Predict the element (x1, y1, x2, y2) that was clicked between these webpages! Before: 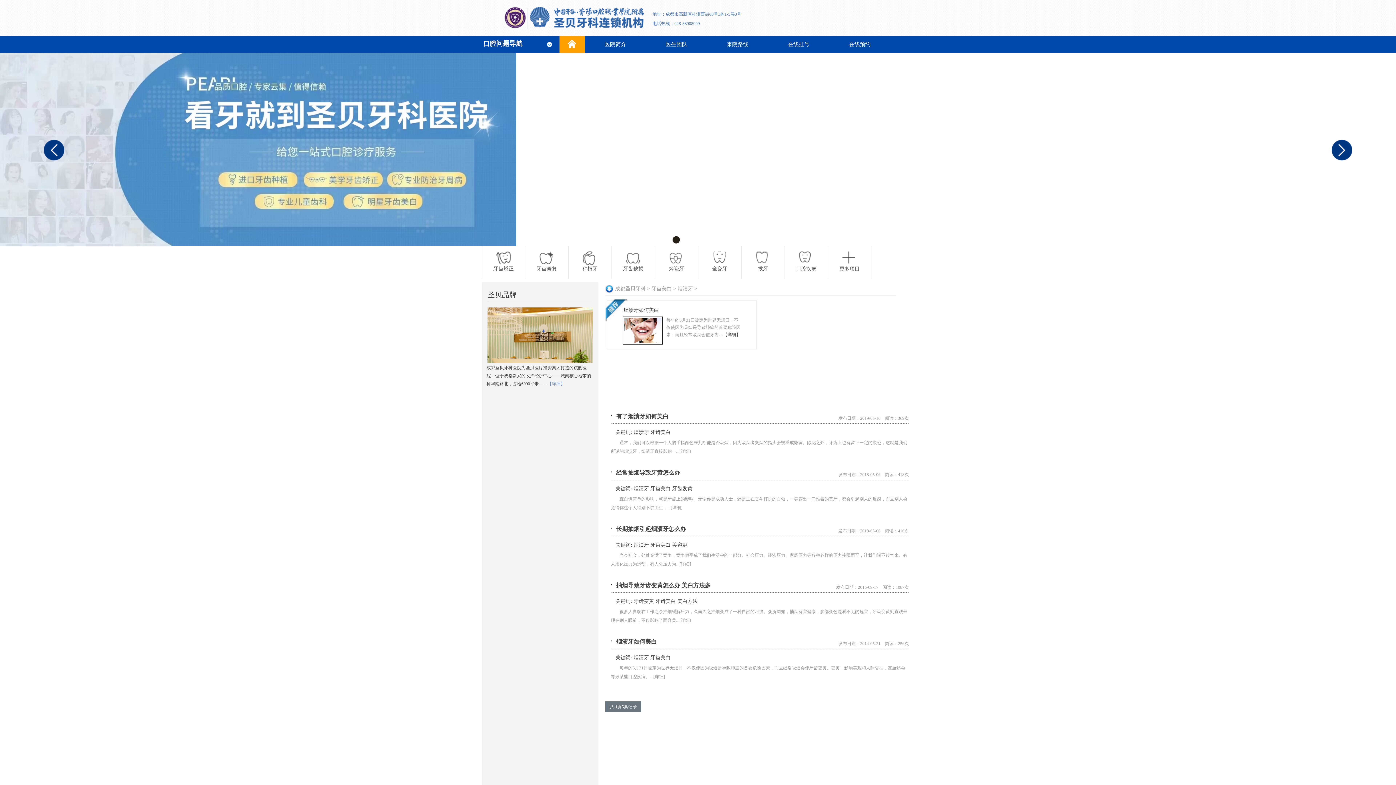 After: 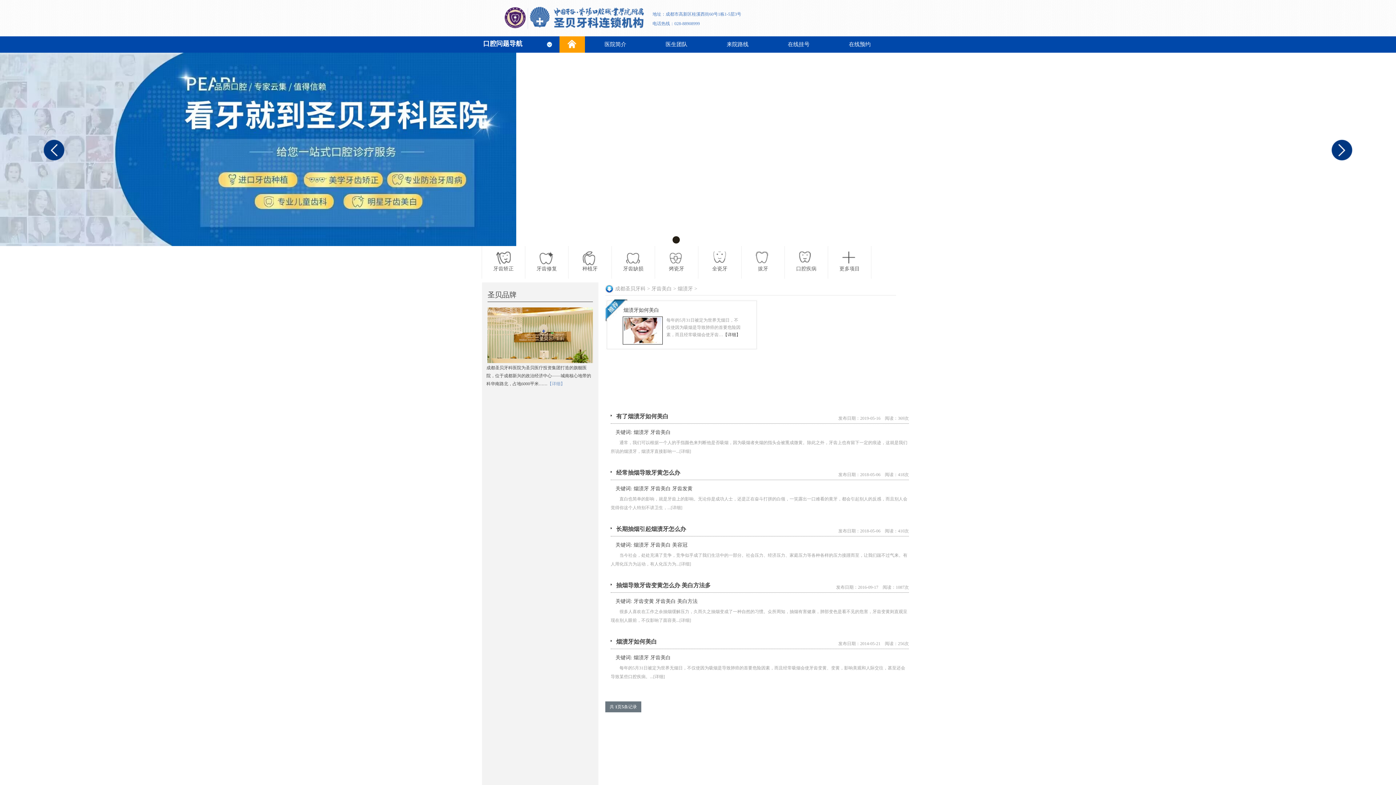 Action: label: 牙齿美白 bbox: (651, 286, 672, 291)